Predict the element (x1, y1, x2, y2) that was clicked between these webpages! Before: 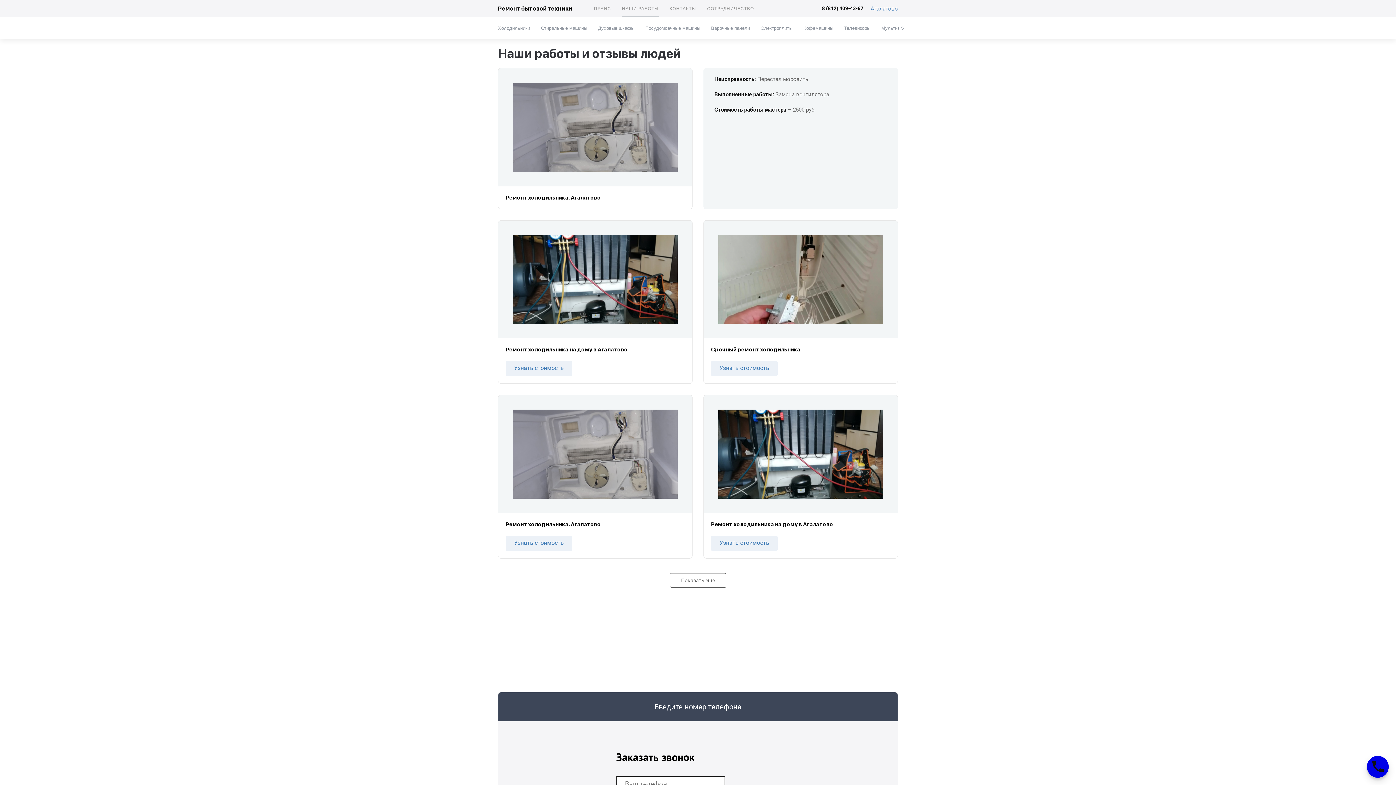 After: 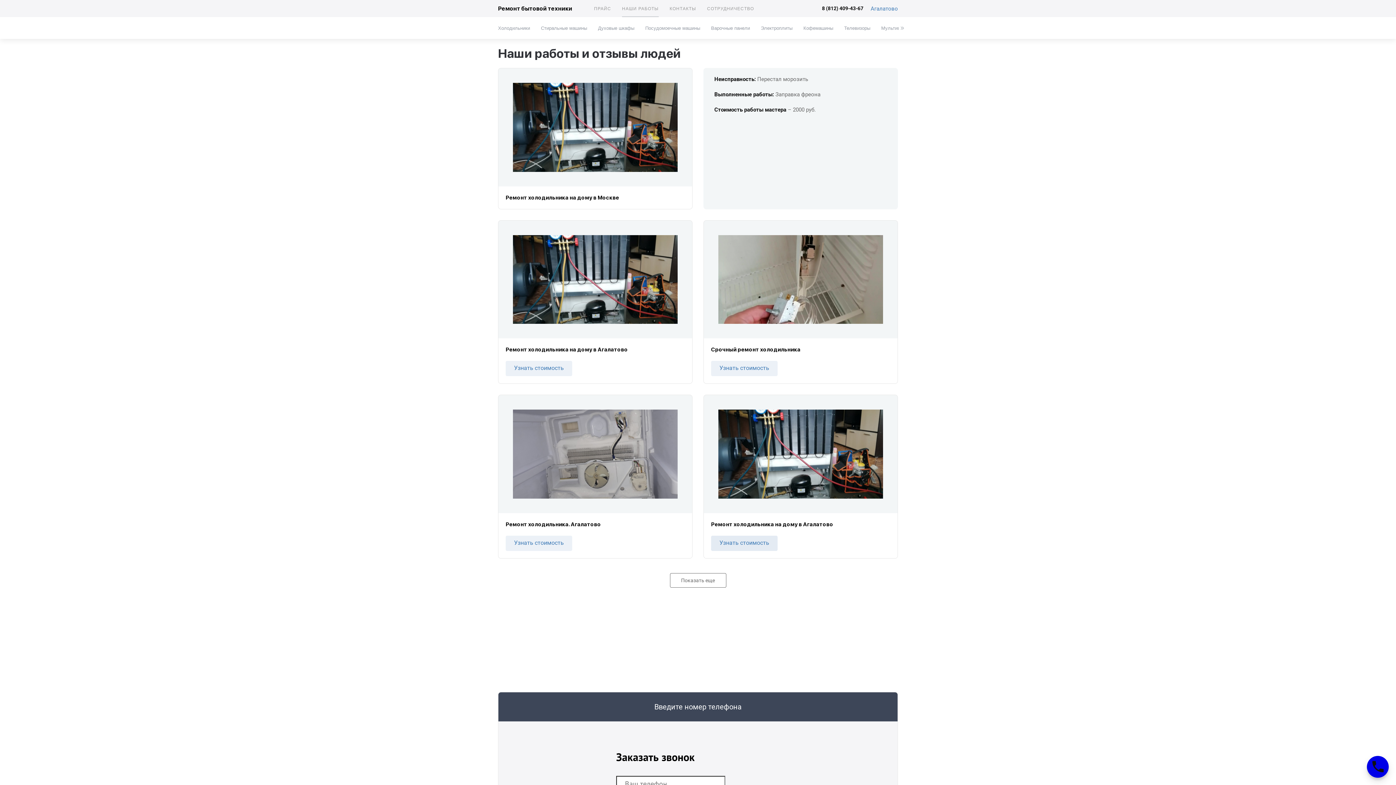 Action: label: Узнать стоимость bbox: (711, 535, 777, 551)